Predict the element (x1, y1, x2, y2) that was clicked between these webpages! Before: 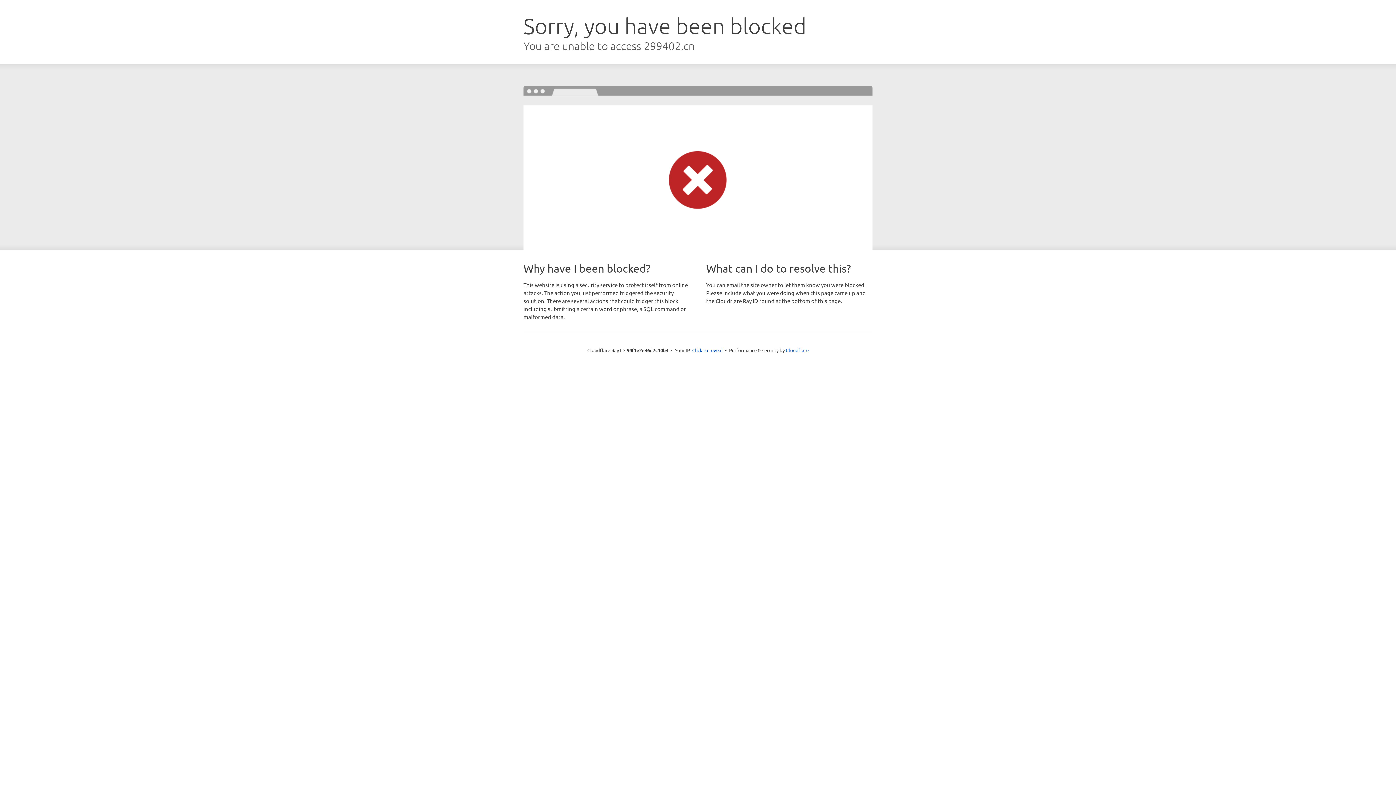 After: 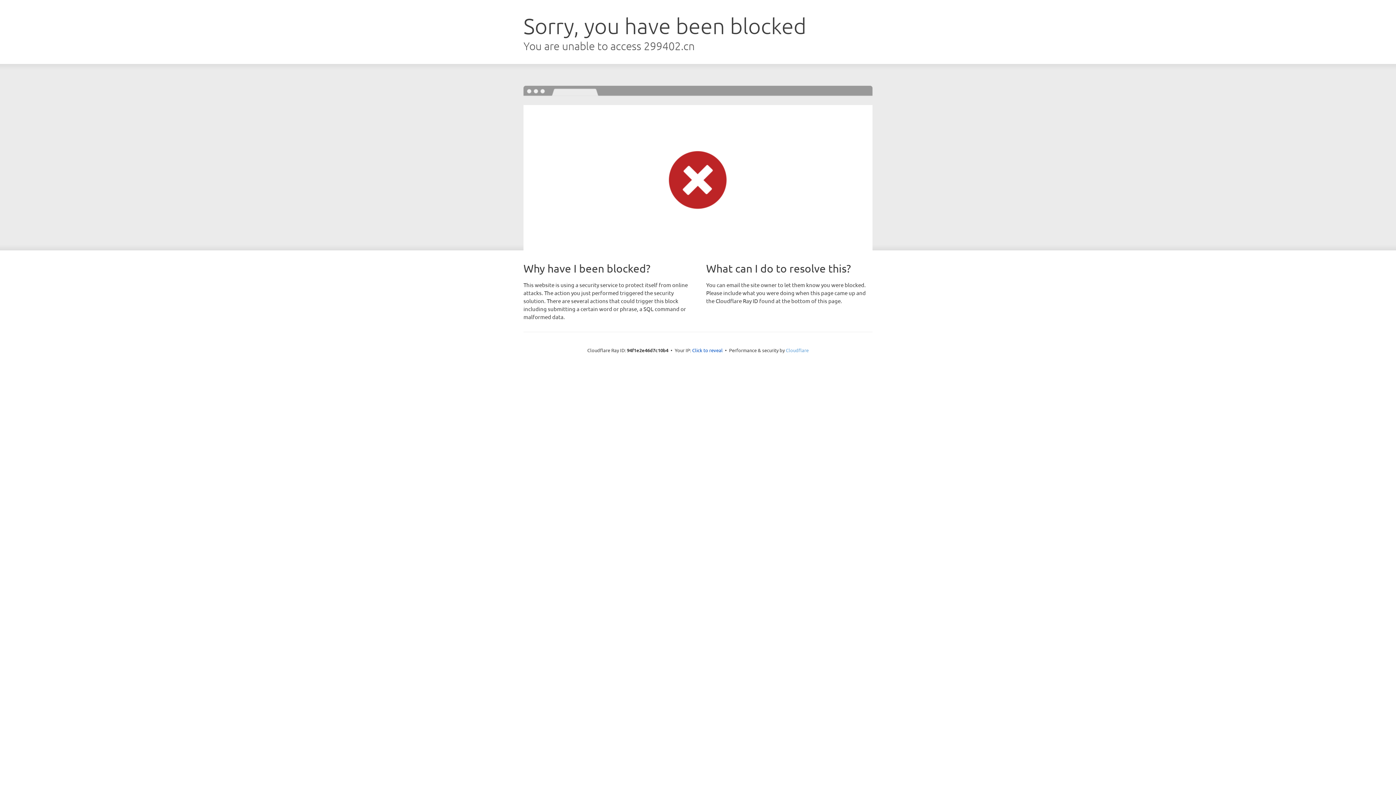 Action: label: Cloudflare bbox: (786, 347, 808, 353)